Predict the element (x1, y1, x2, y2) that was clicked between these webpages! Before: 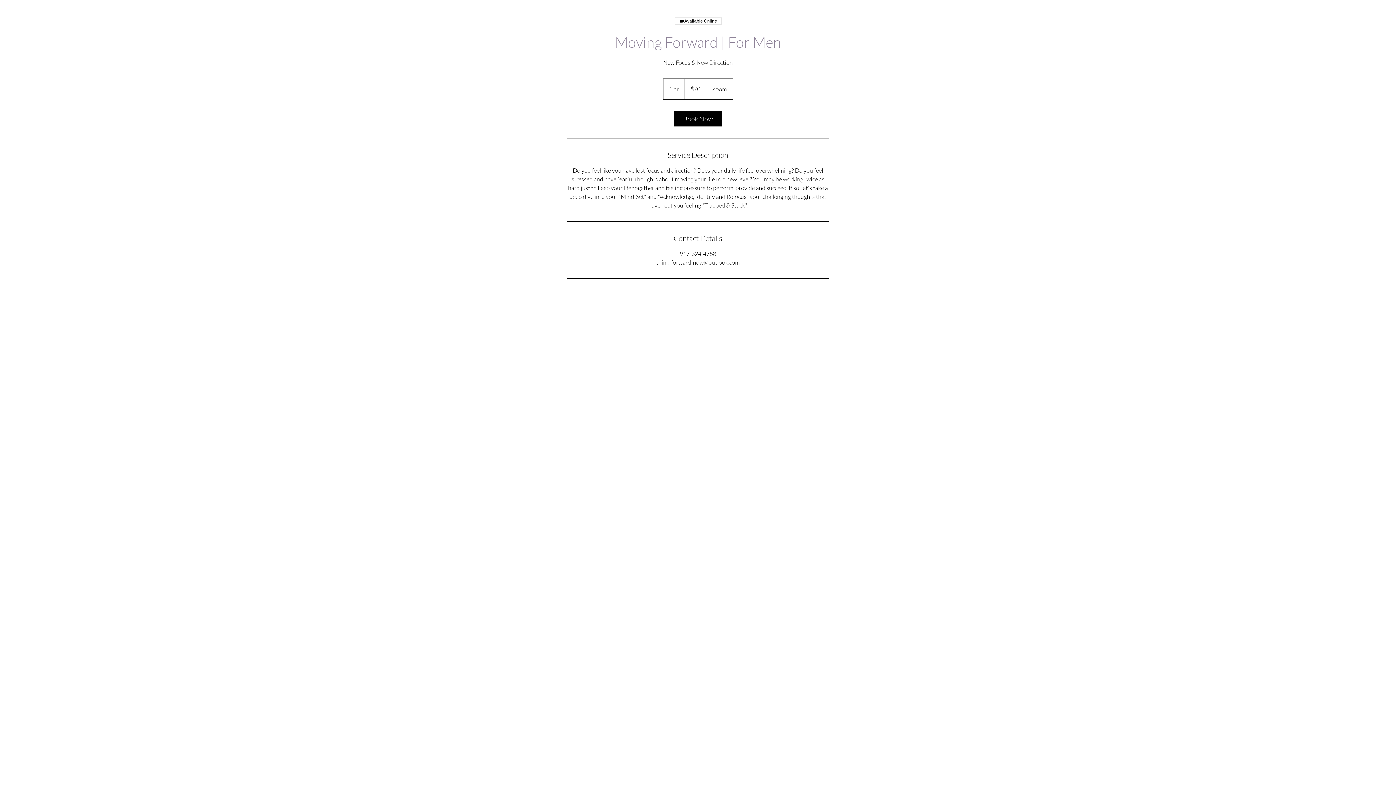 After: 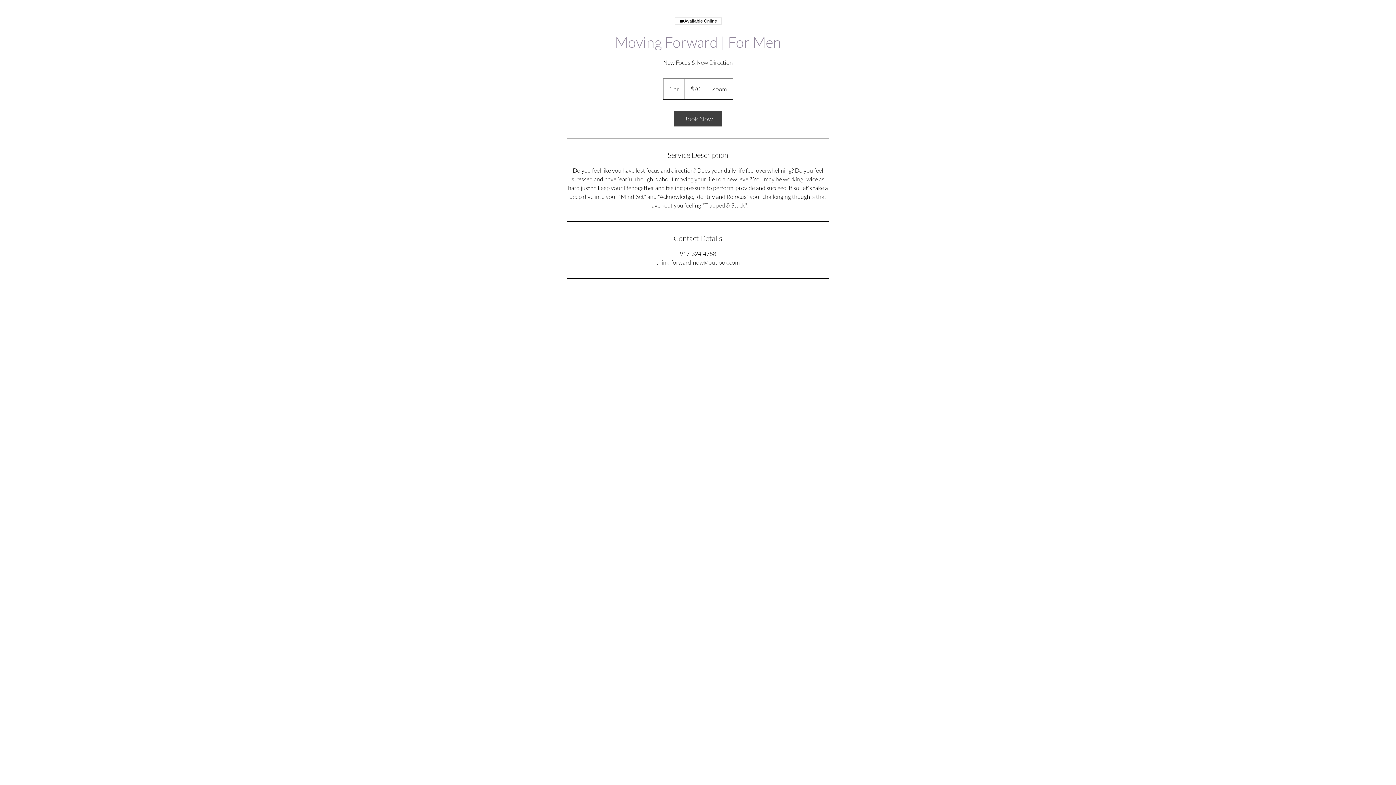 Action: label: Book Now bbox: (674, 111, 722, 126)